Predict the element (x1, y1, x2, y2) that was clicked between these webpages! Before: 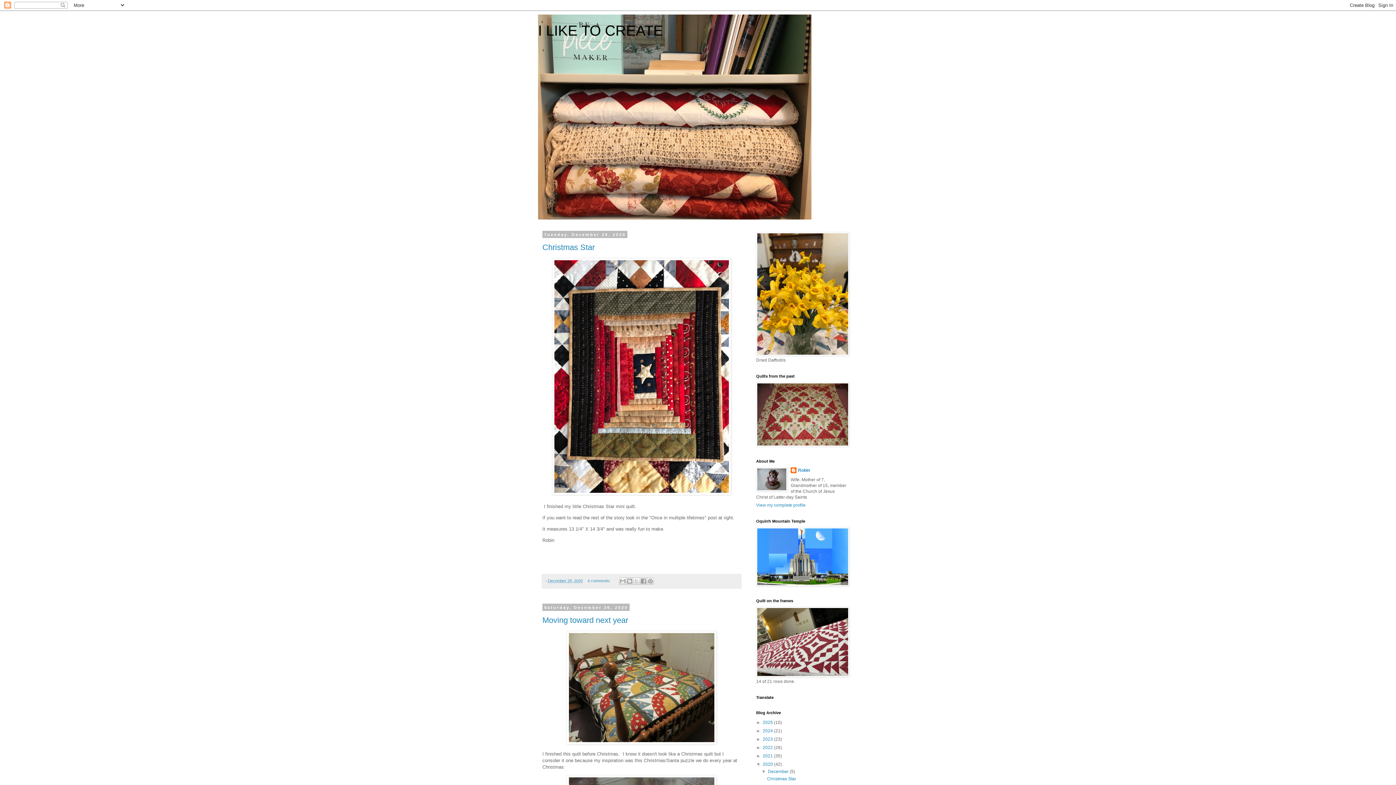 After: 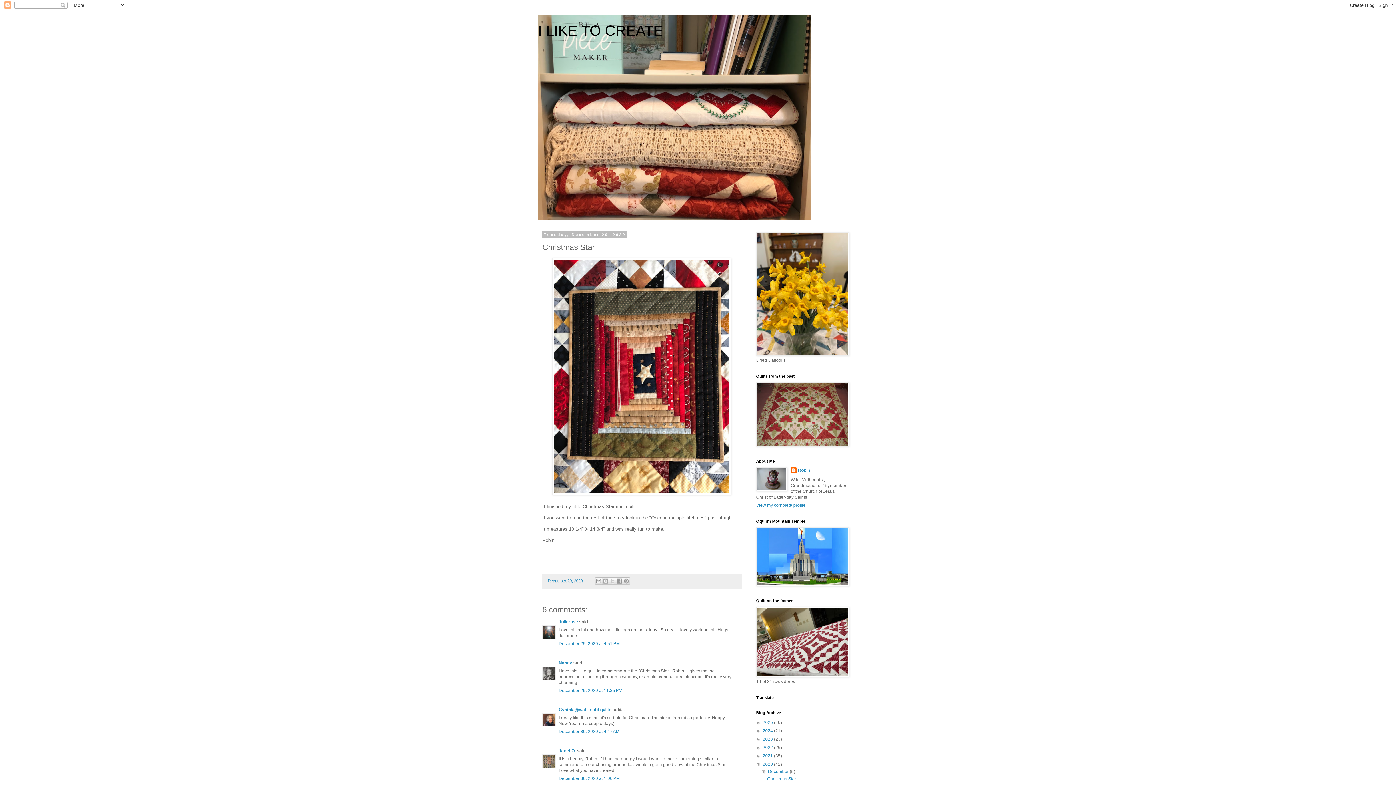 Action: bbox: (548, 578, 582, 583) label: December 29, 2020